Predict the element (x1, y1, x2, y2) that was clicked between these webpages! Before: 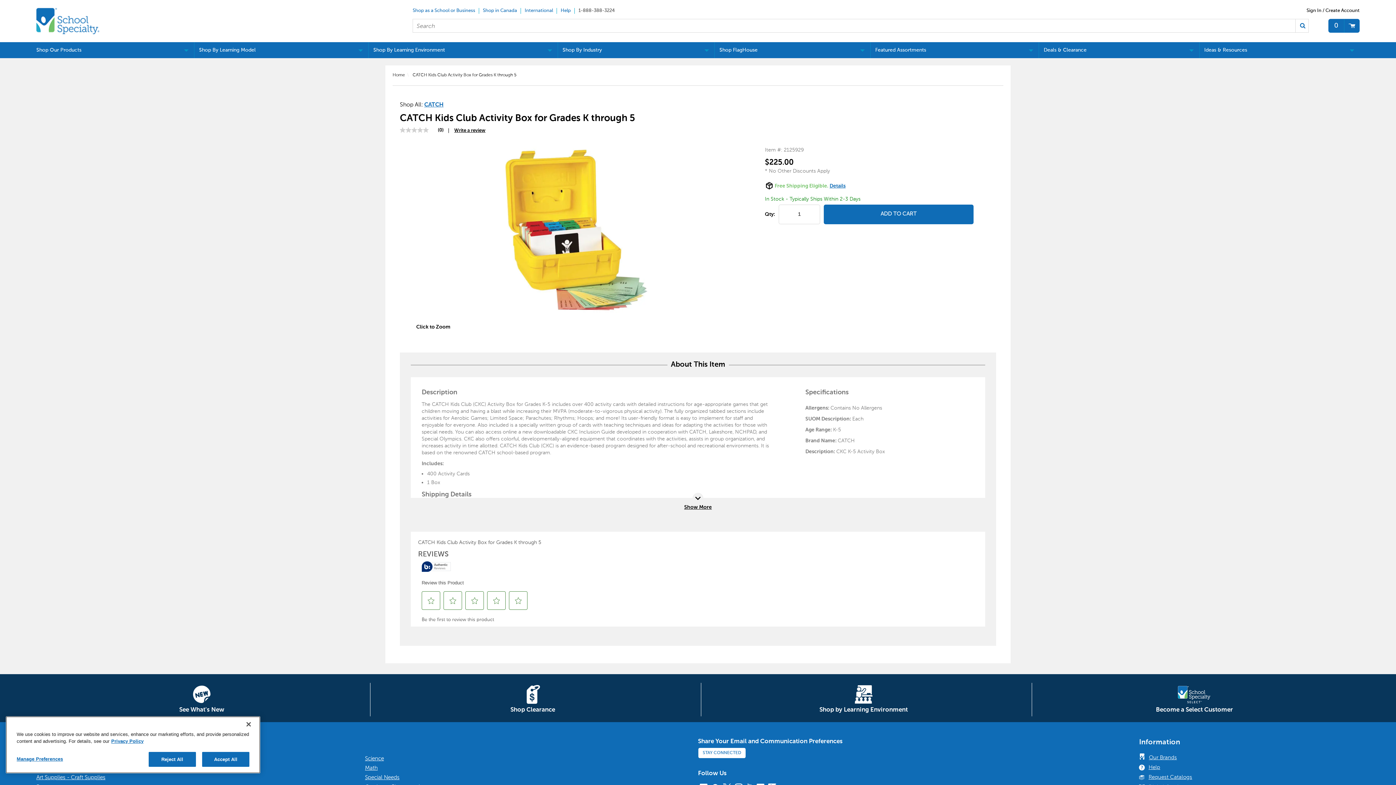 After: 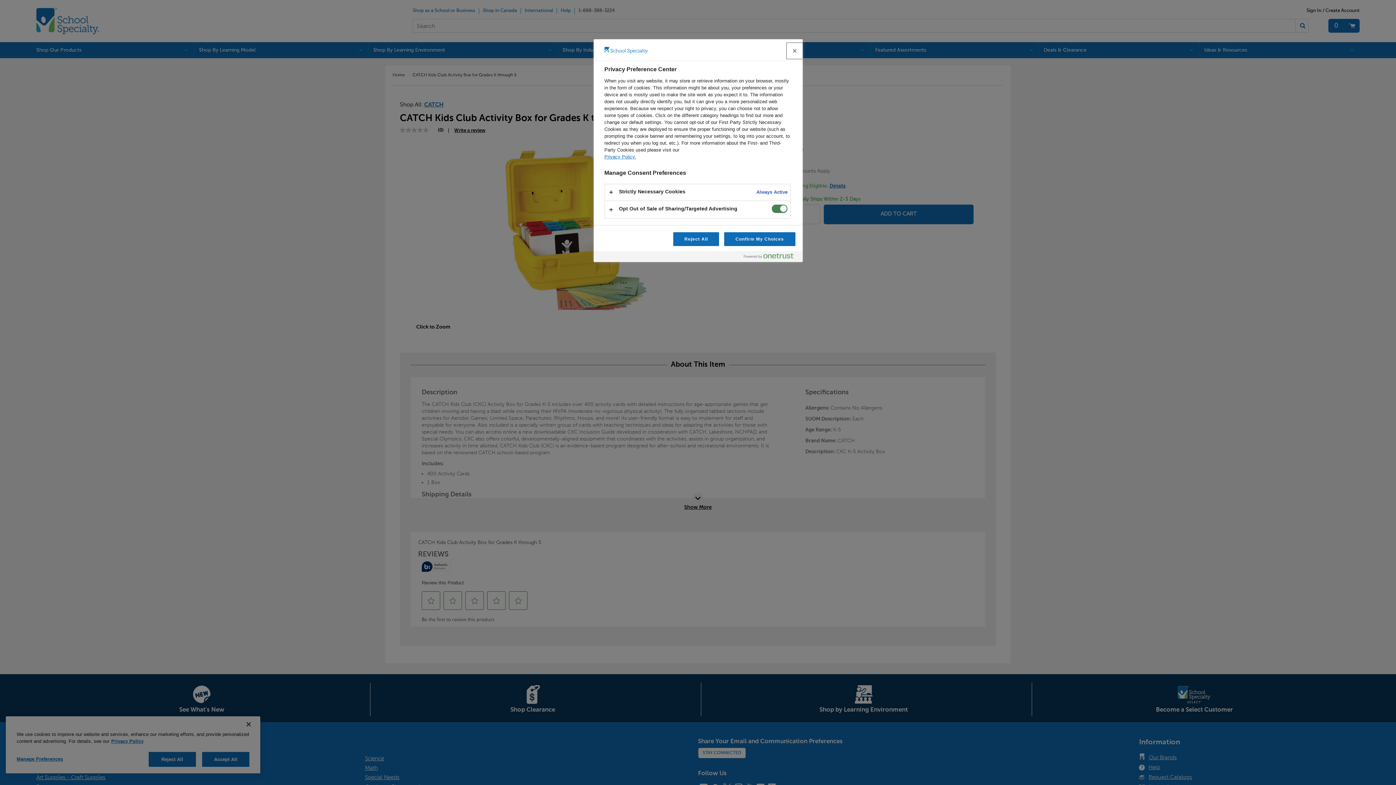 Action: bbox: (16, 752, 80, 766) label: Manage Preferences